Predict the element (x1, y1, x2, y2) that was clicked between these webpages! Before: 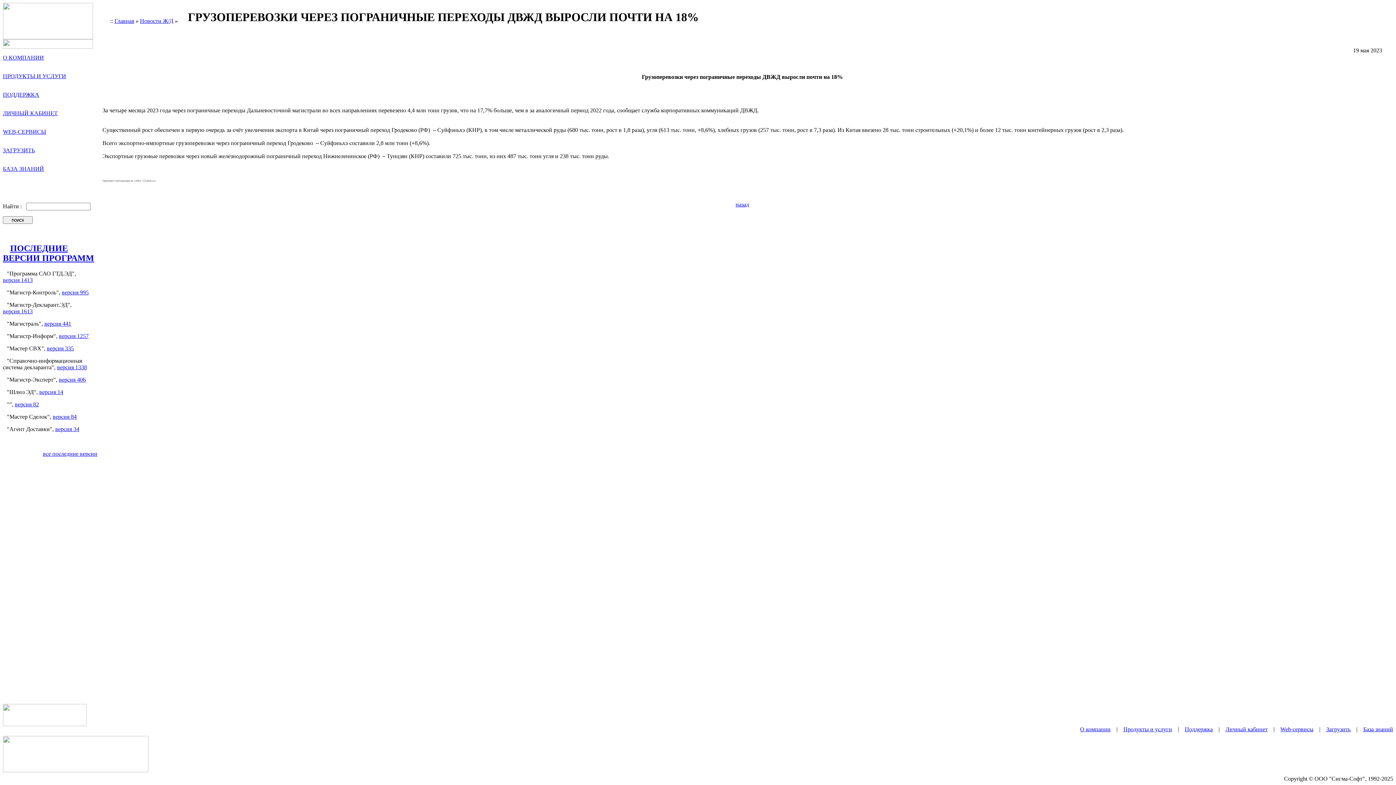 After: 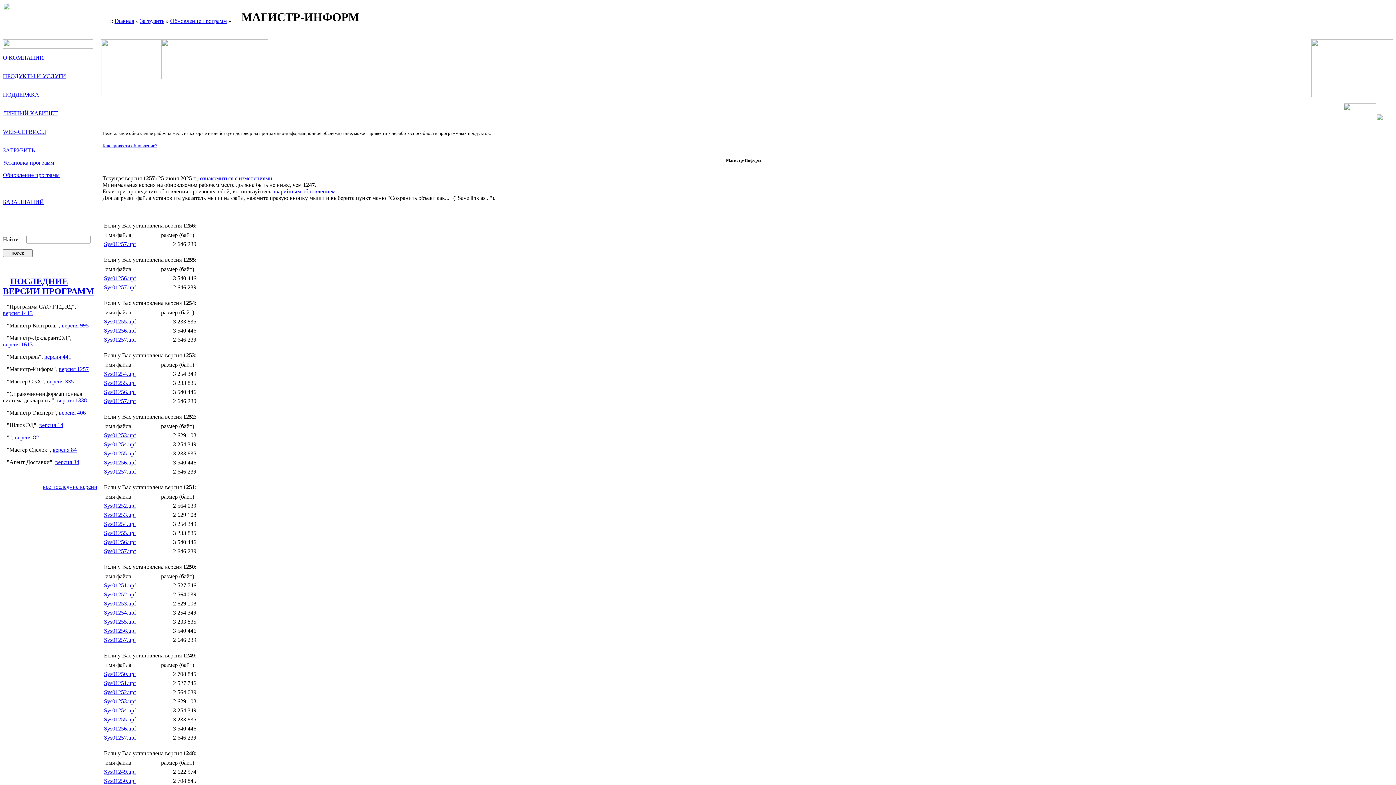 Action: label: версия 1257 bbox: (58, 333, 88, 339)